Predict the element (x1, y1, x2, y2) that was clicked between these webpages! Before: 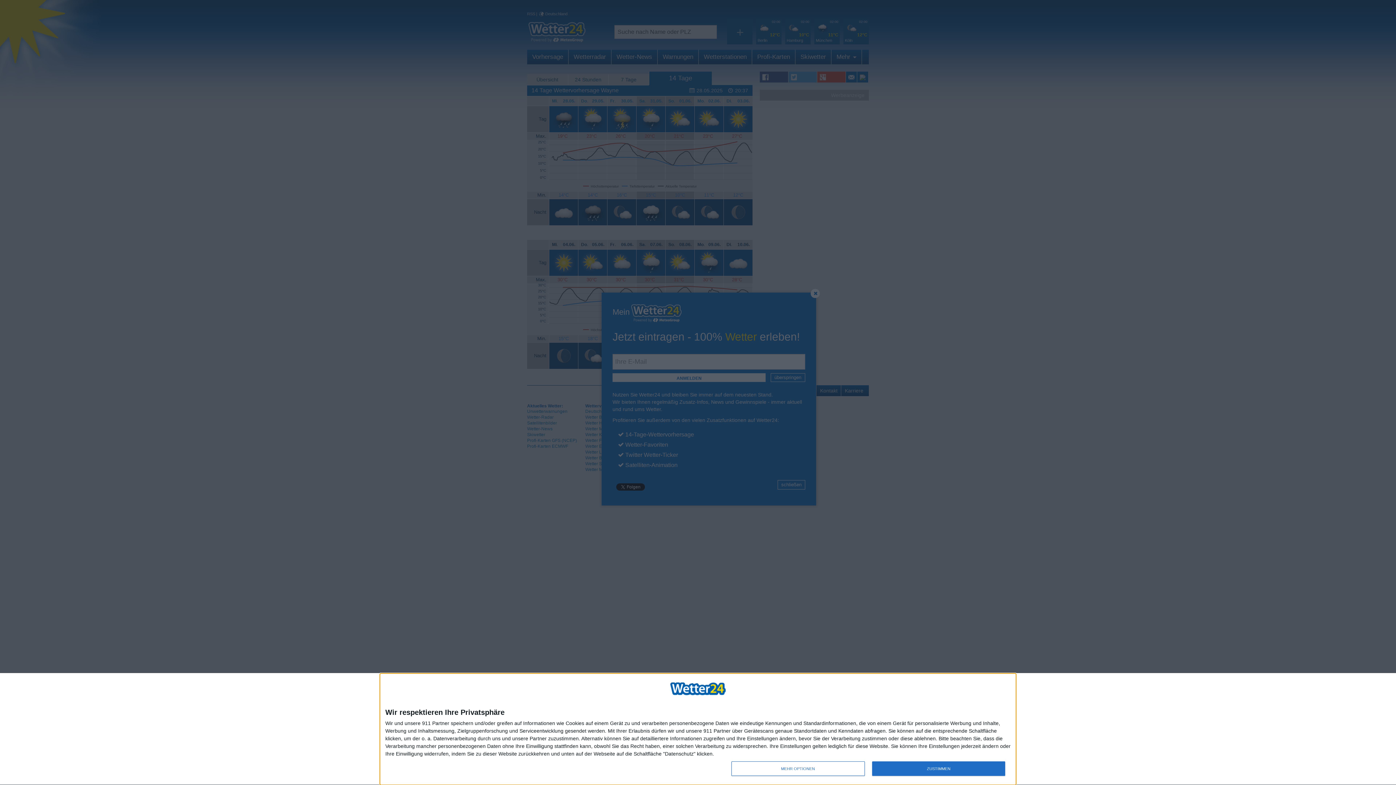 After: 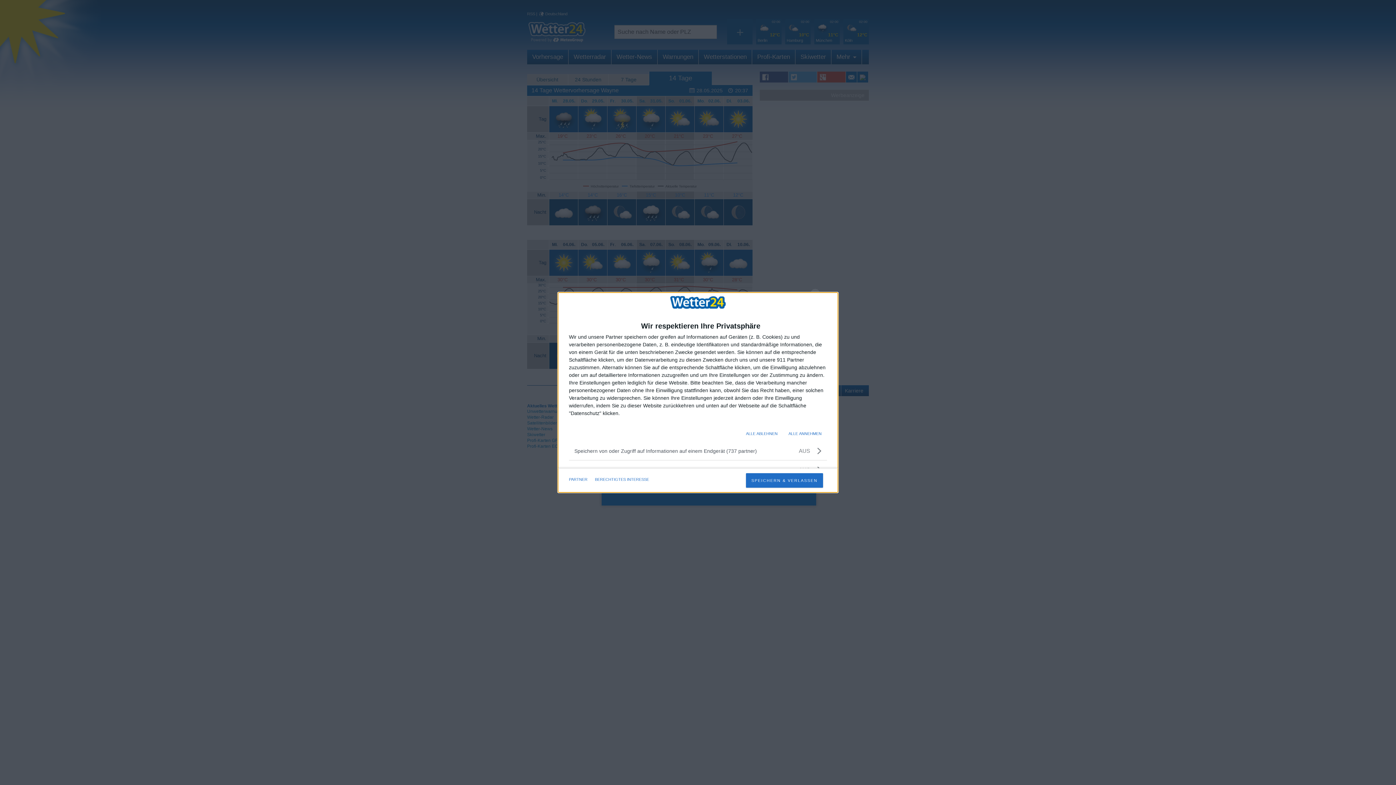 Action: bbox: (731, 761, 864, 776) label: MEHR OPTIONEN